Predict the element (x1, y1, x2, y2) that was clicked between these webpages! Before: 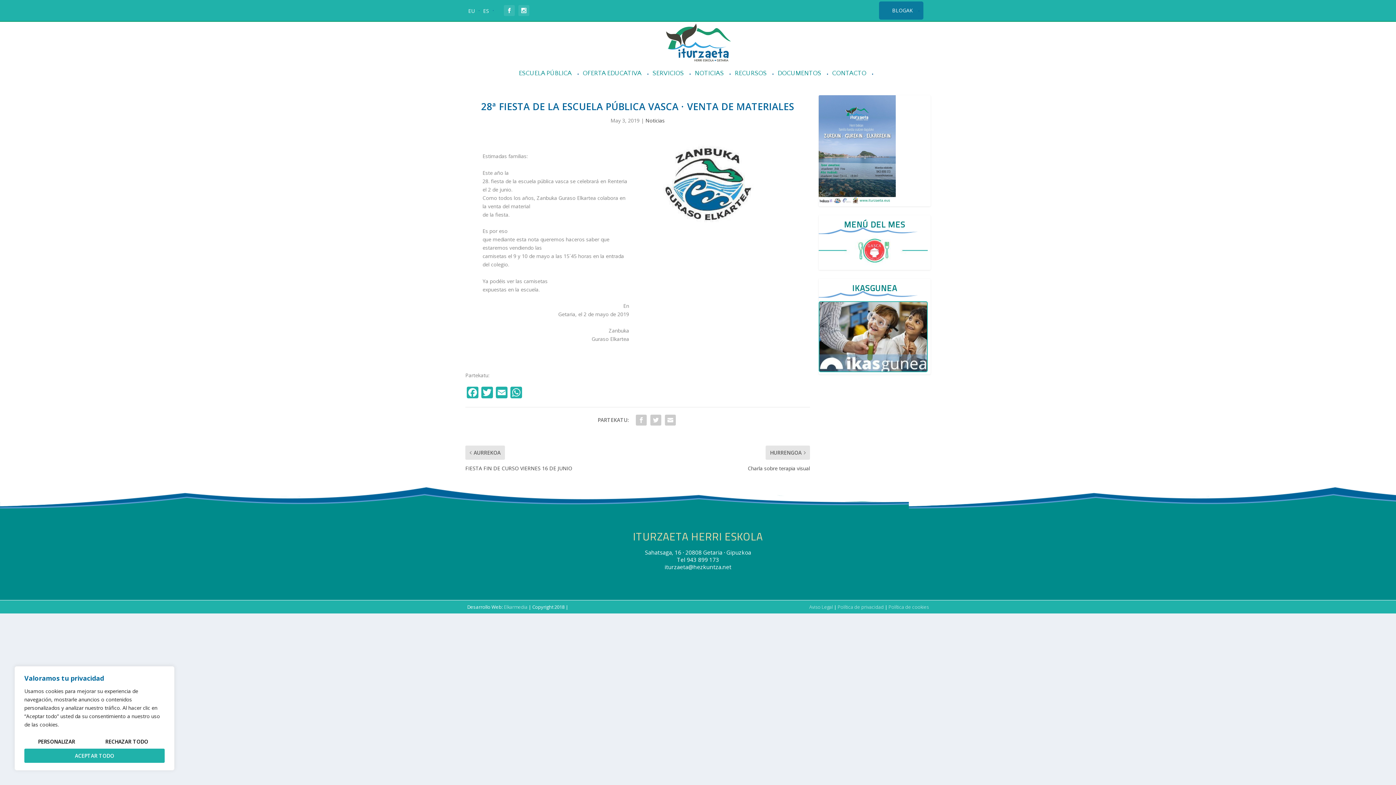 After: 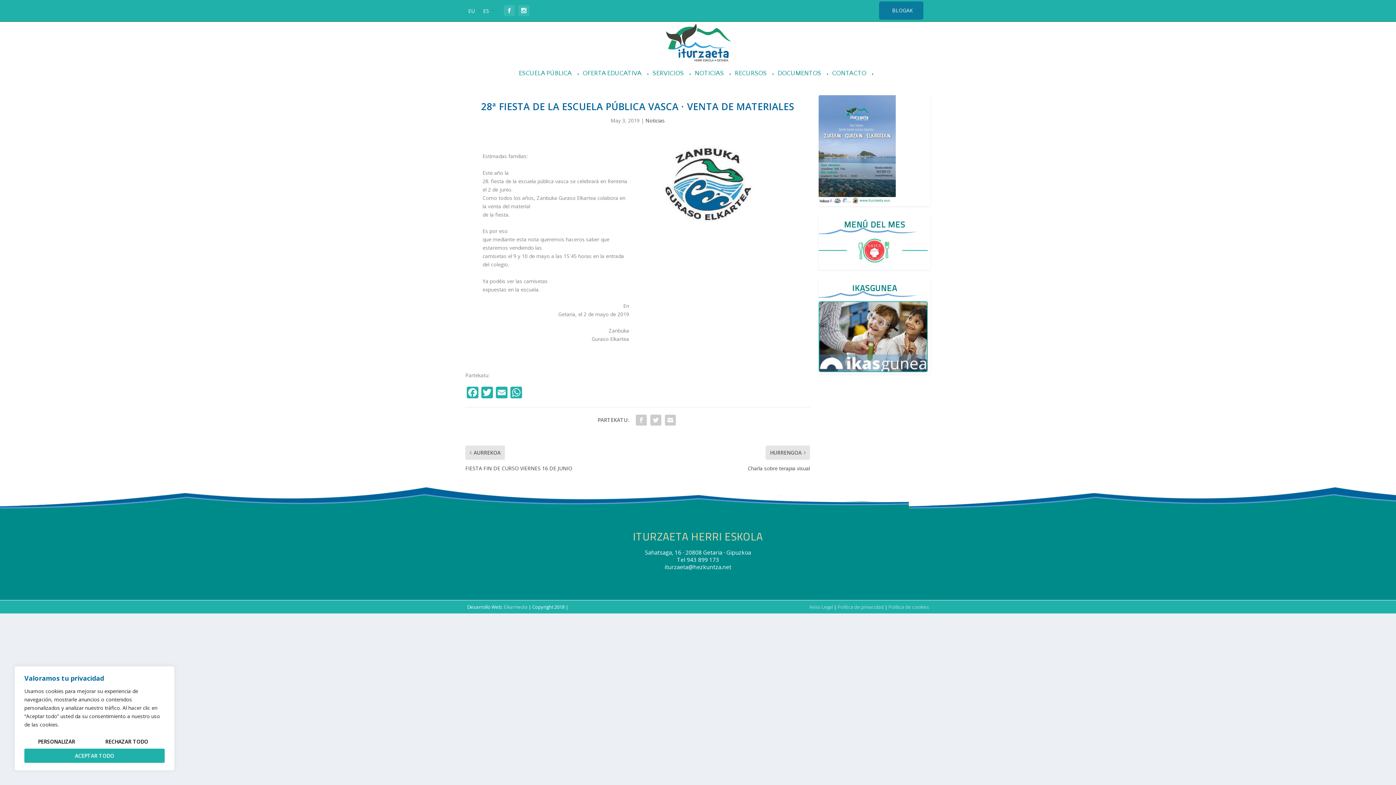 Action: bbox: (523, 385, 541, 401)